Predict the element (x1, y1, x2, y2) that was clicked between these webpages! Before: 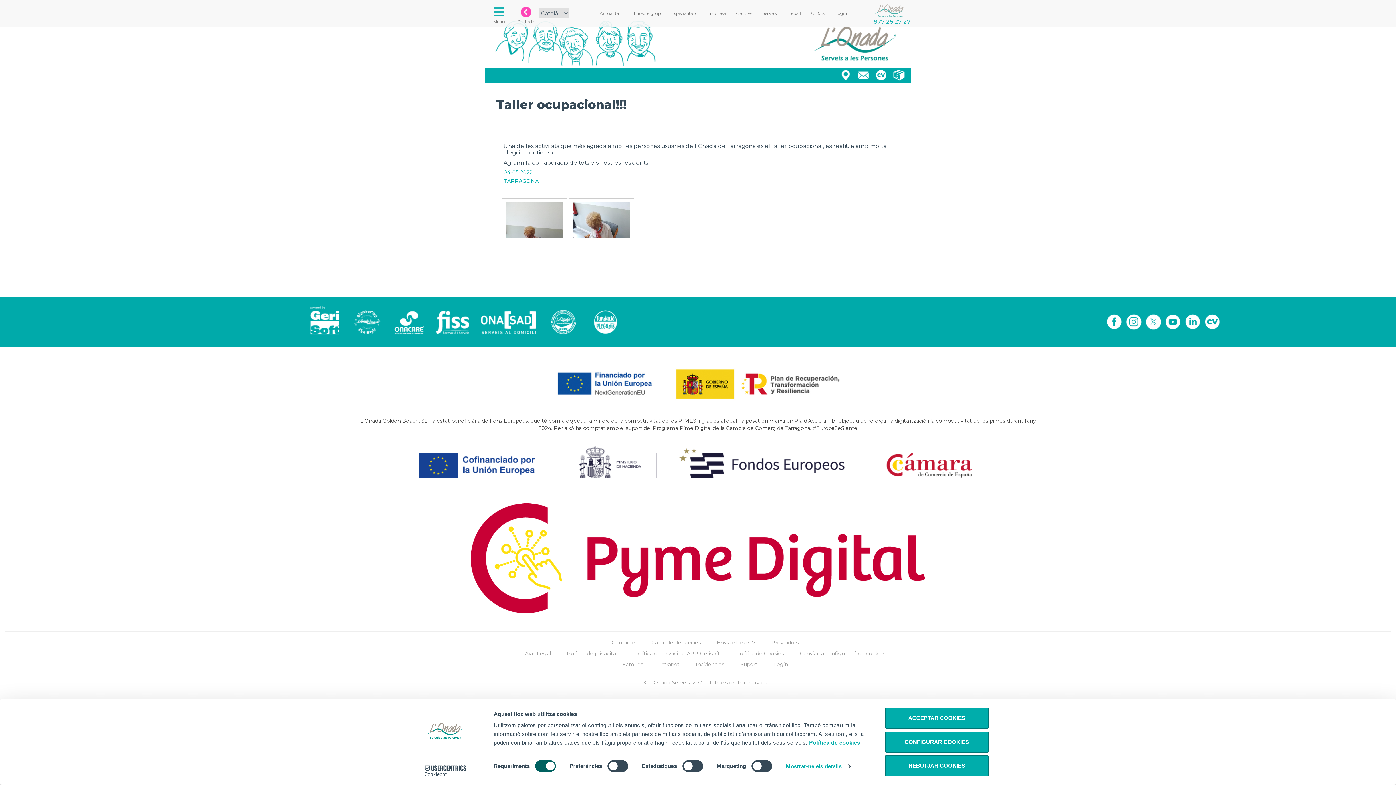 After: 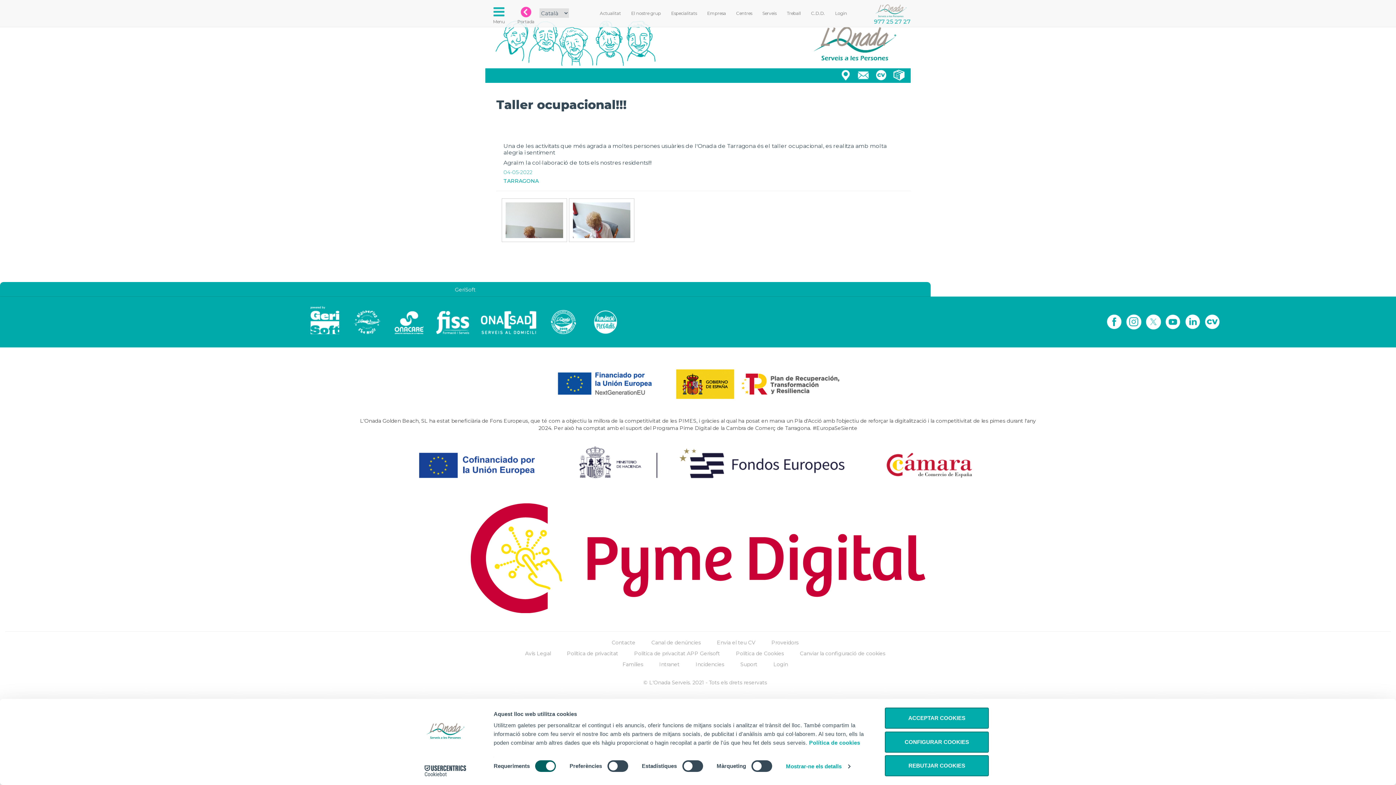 Action: bbox: (303, 304, 346, 336)